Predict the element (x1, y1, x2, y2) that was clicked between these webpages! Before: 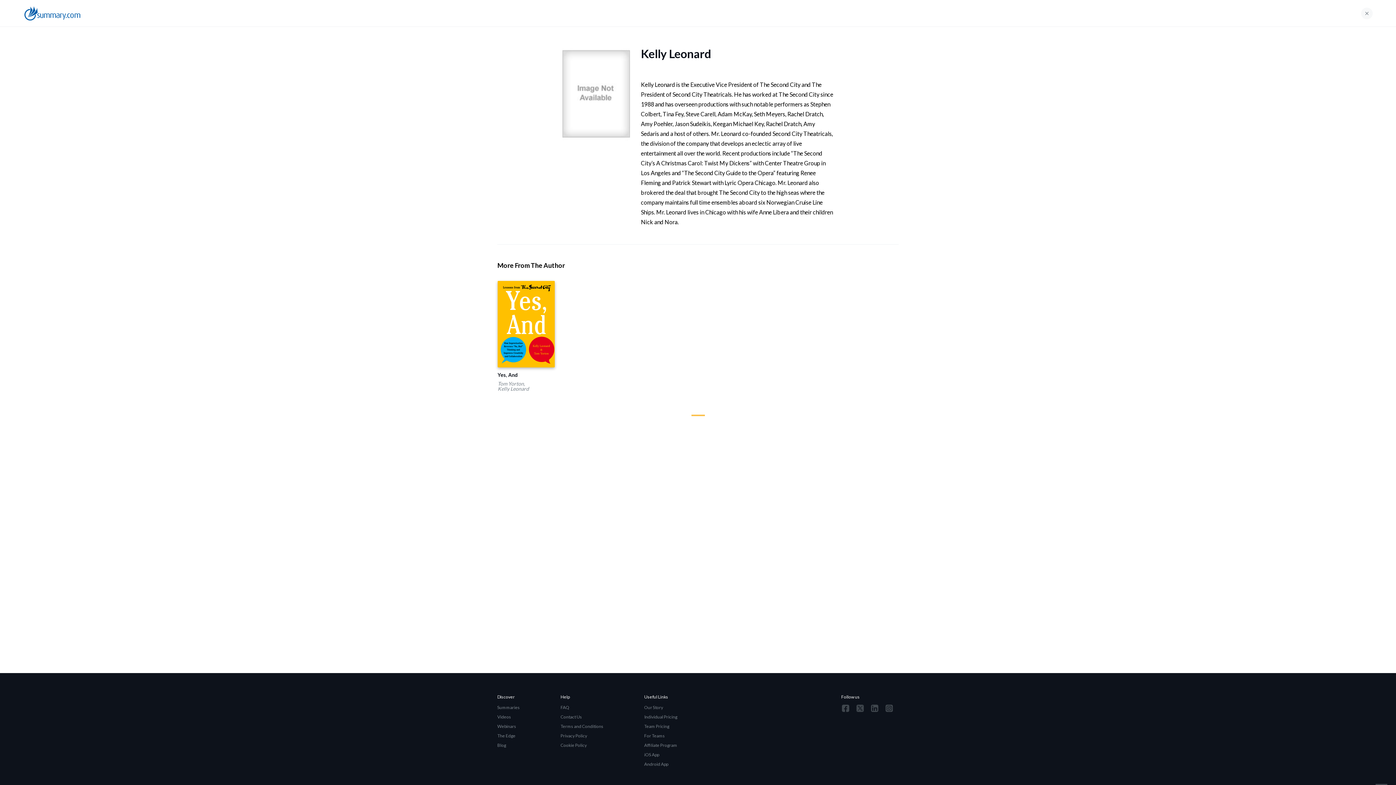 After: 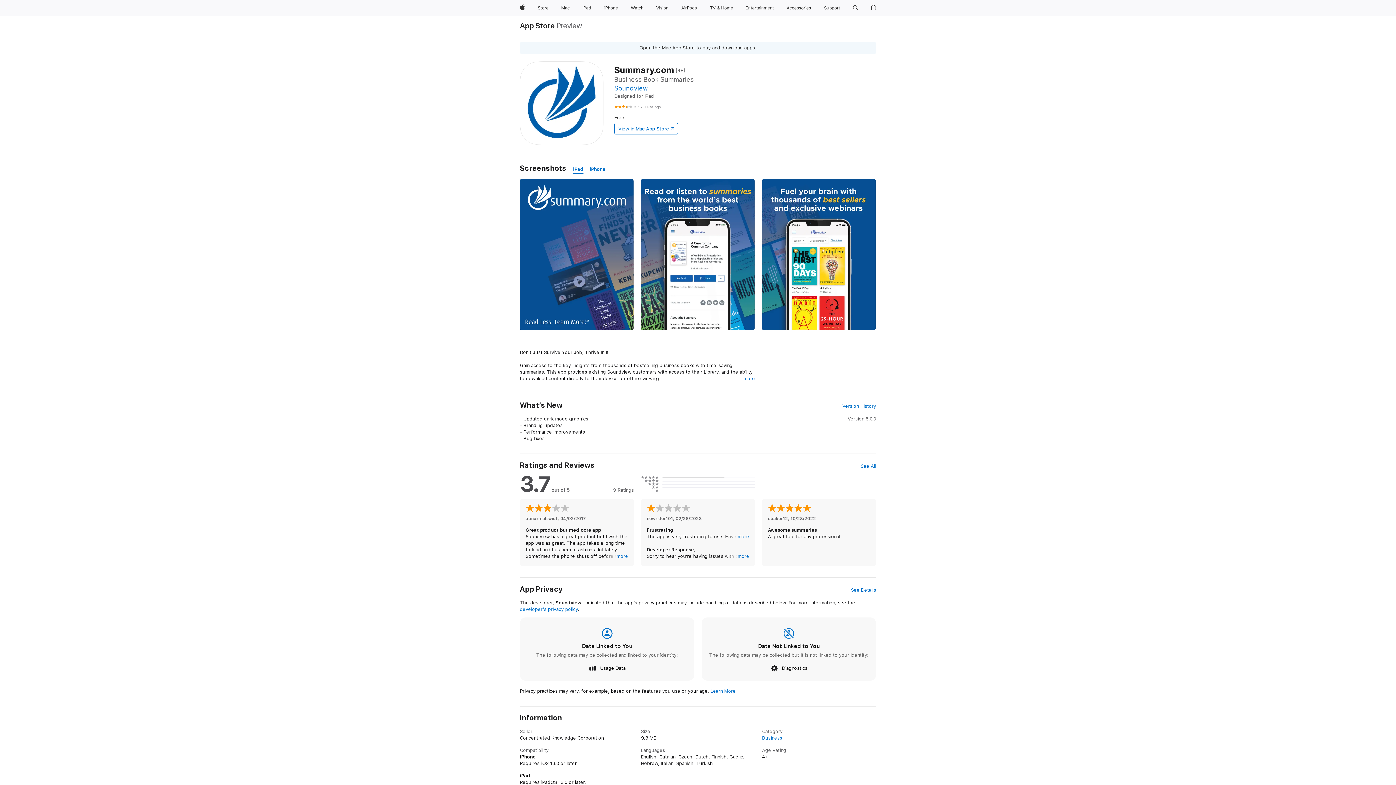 Action: bbox: (644, 750, 677, 760) label: iOS App